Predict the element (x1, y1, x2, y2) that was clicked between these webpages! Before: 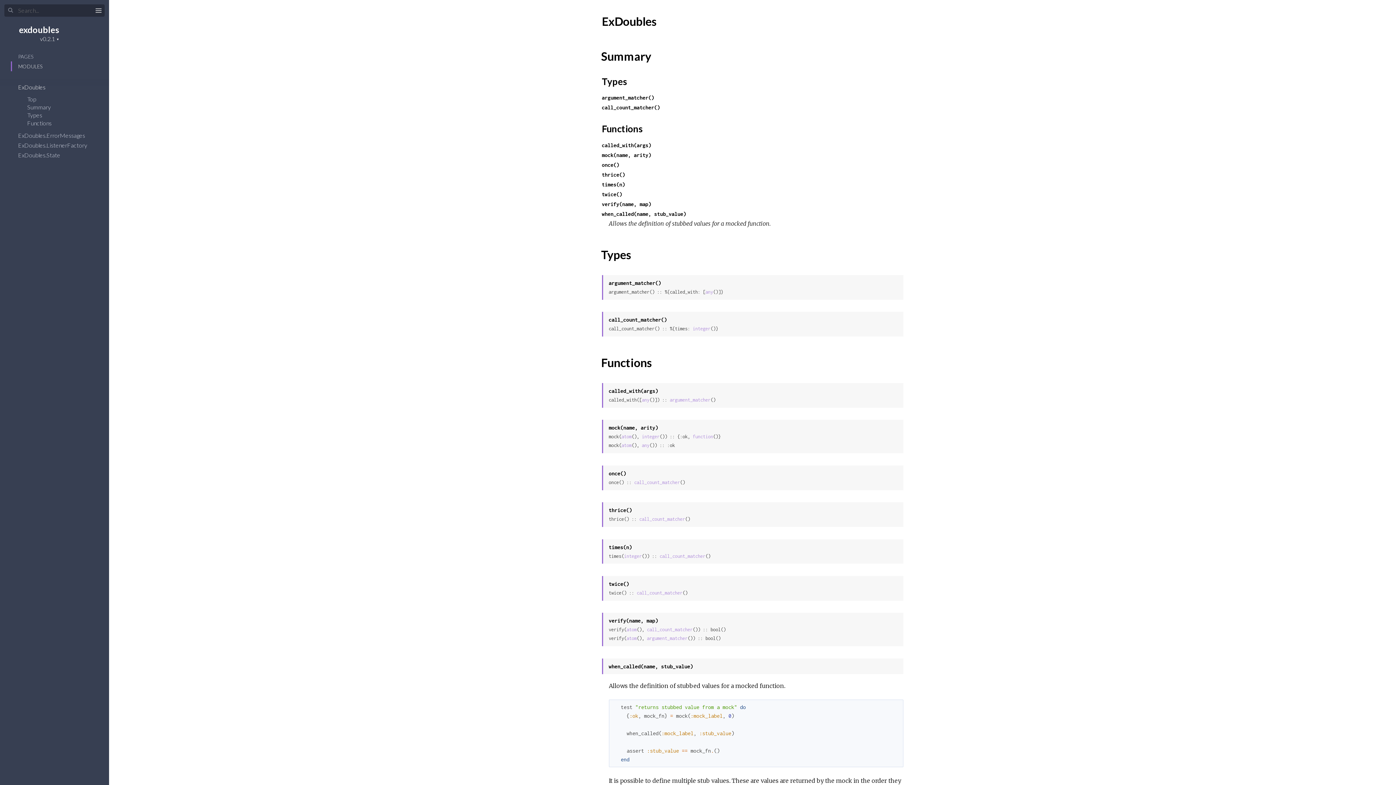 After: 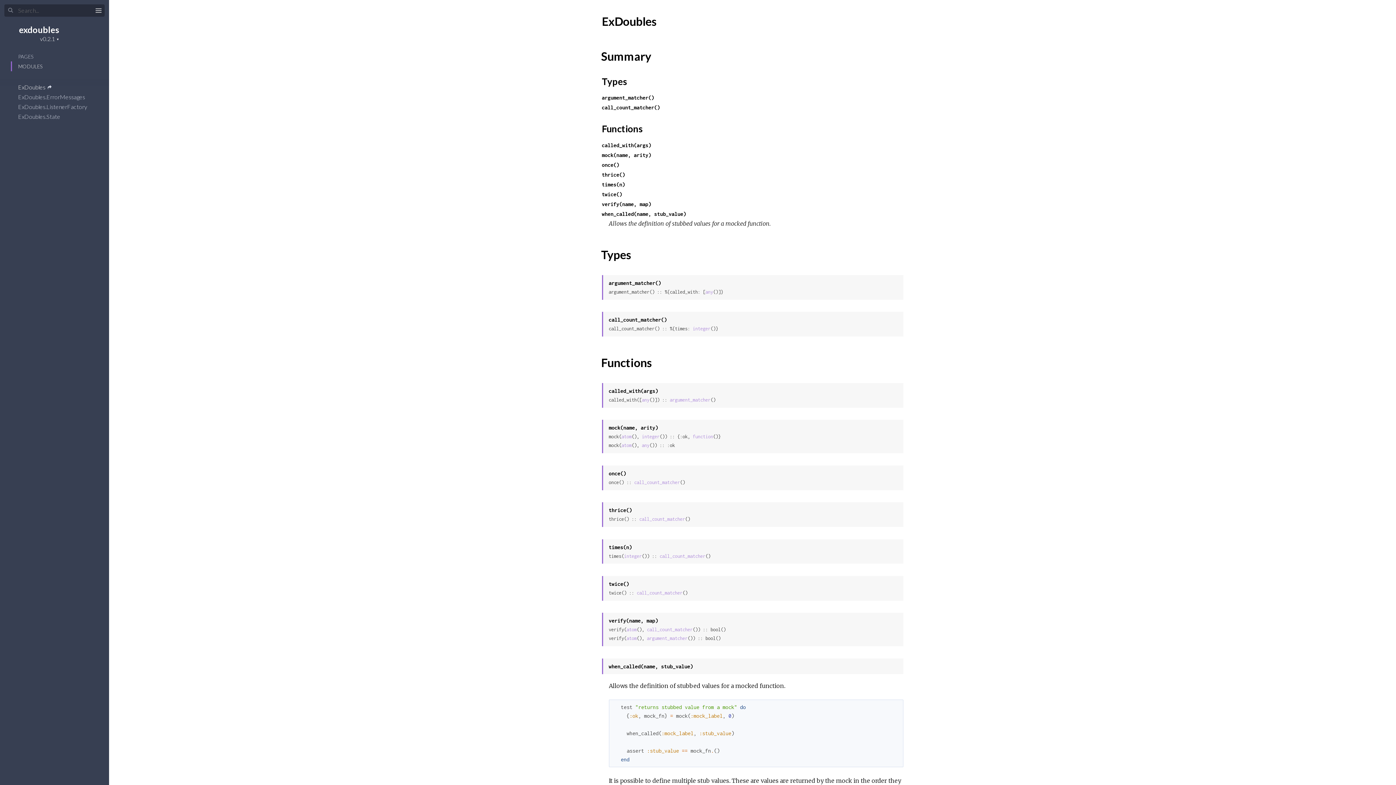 Action: label: ExDoubles  bbox: (18, 83, 54, 90)